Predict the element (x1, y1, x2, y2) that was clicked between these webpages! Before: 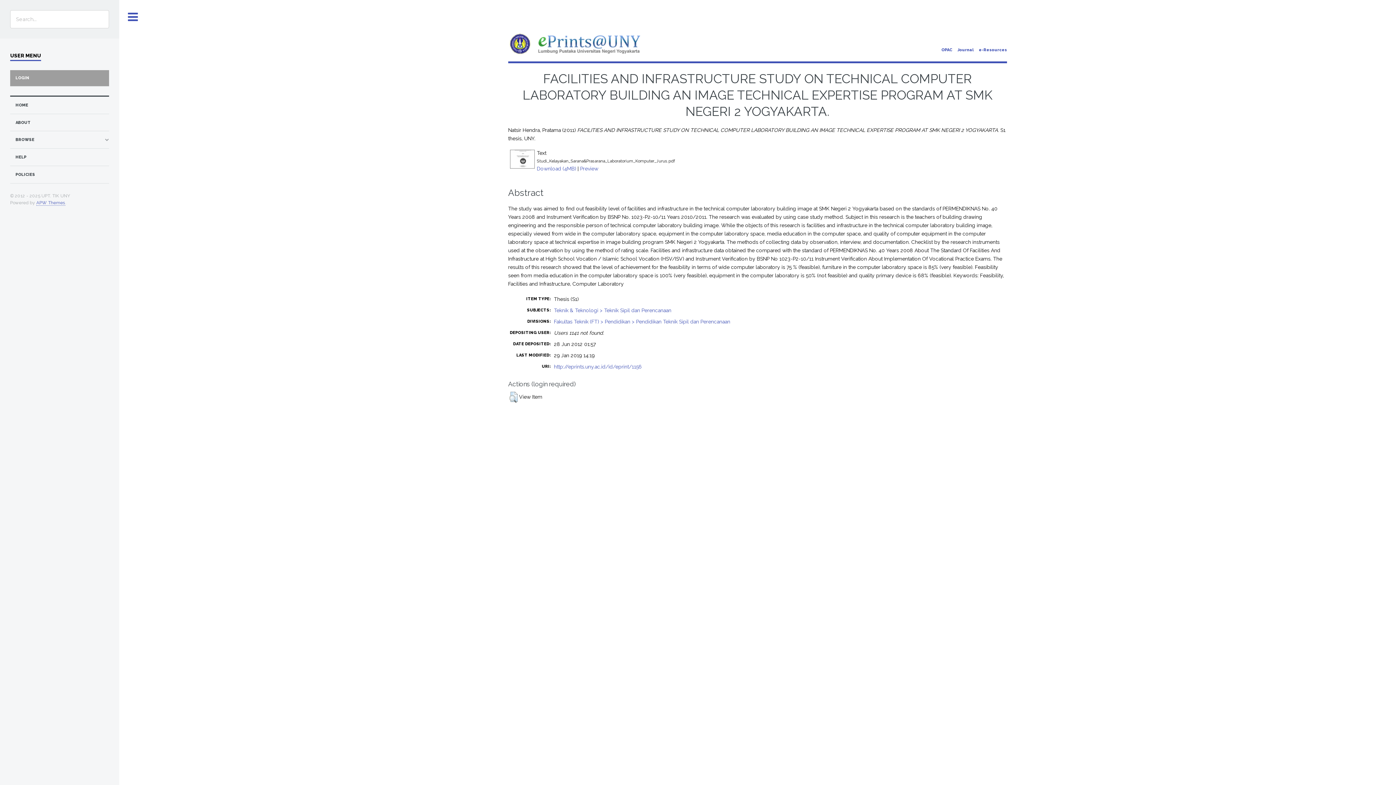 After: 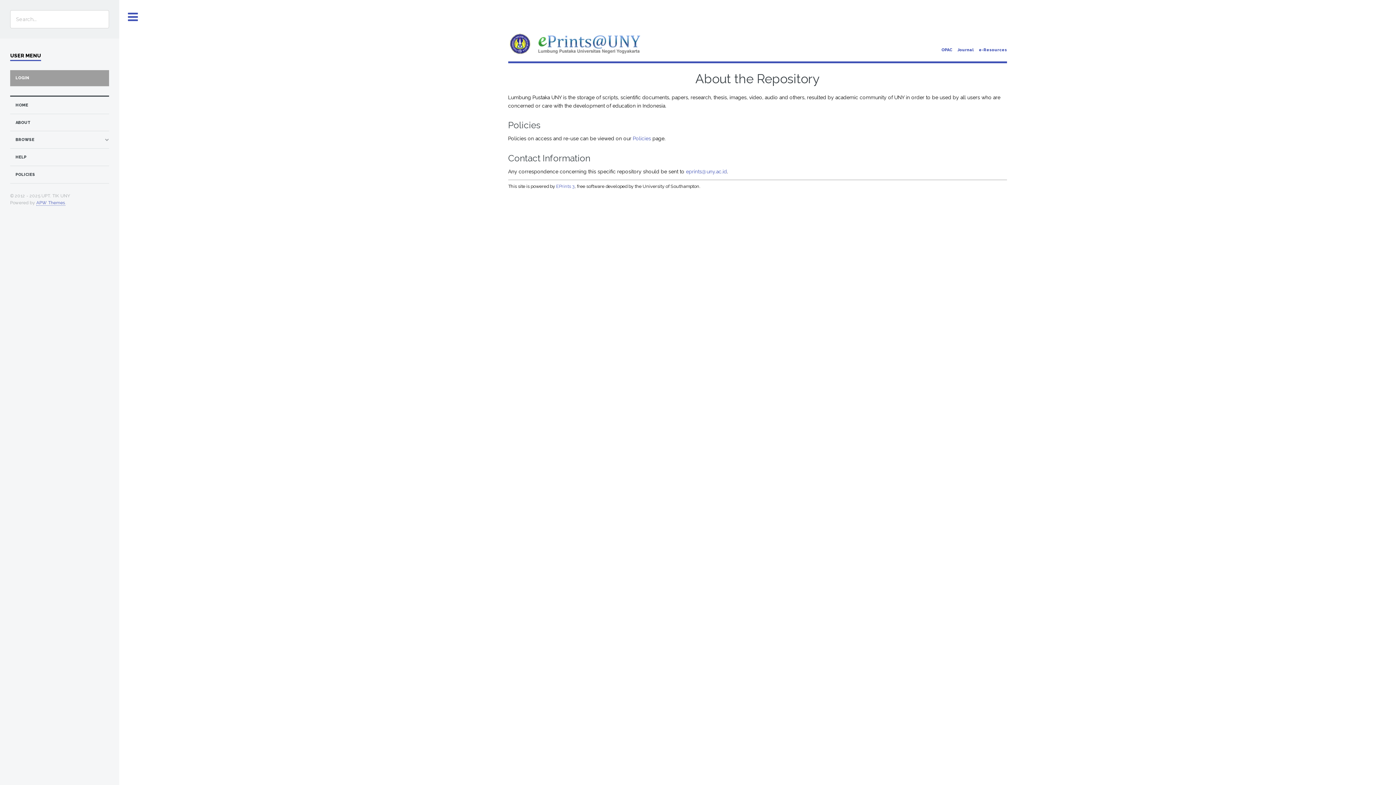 Action: label: ABOUT bbox: (15, 118, 108, 127)